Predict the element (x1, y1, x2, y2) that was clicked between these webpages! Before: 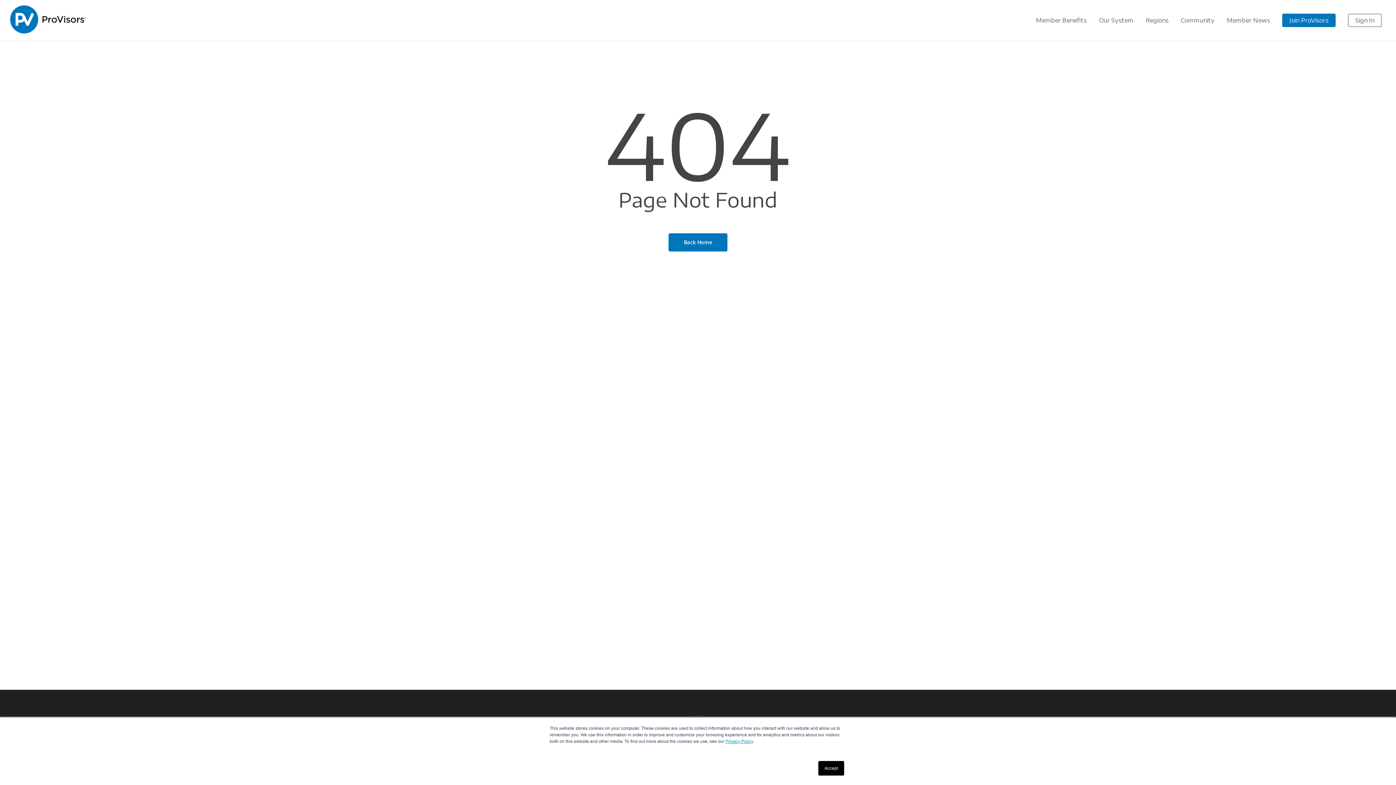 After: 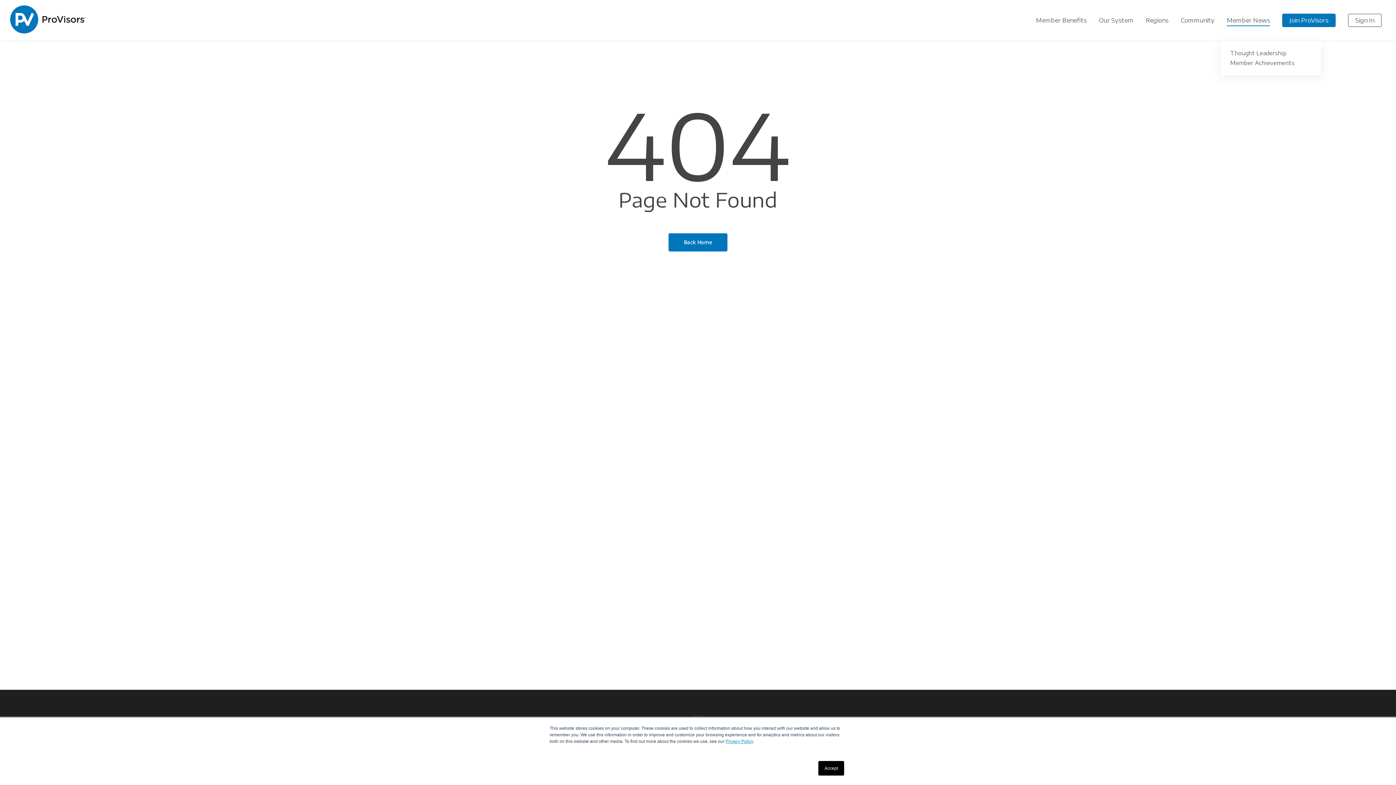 Action: label: Member News bbox: (1227, 17, 1270, 23)